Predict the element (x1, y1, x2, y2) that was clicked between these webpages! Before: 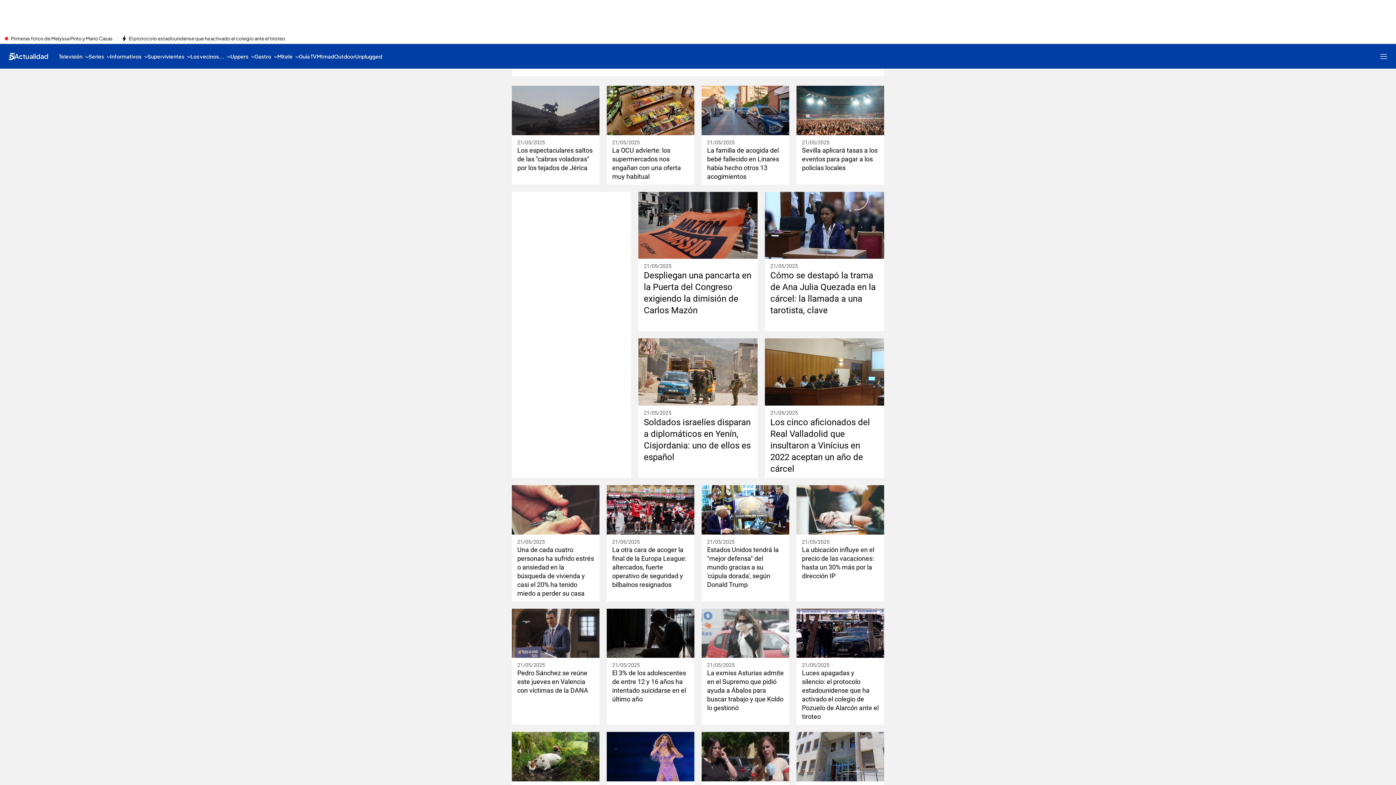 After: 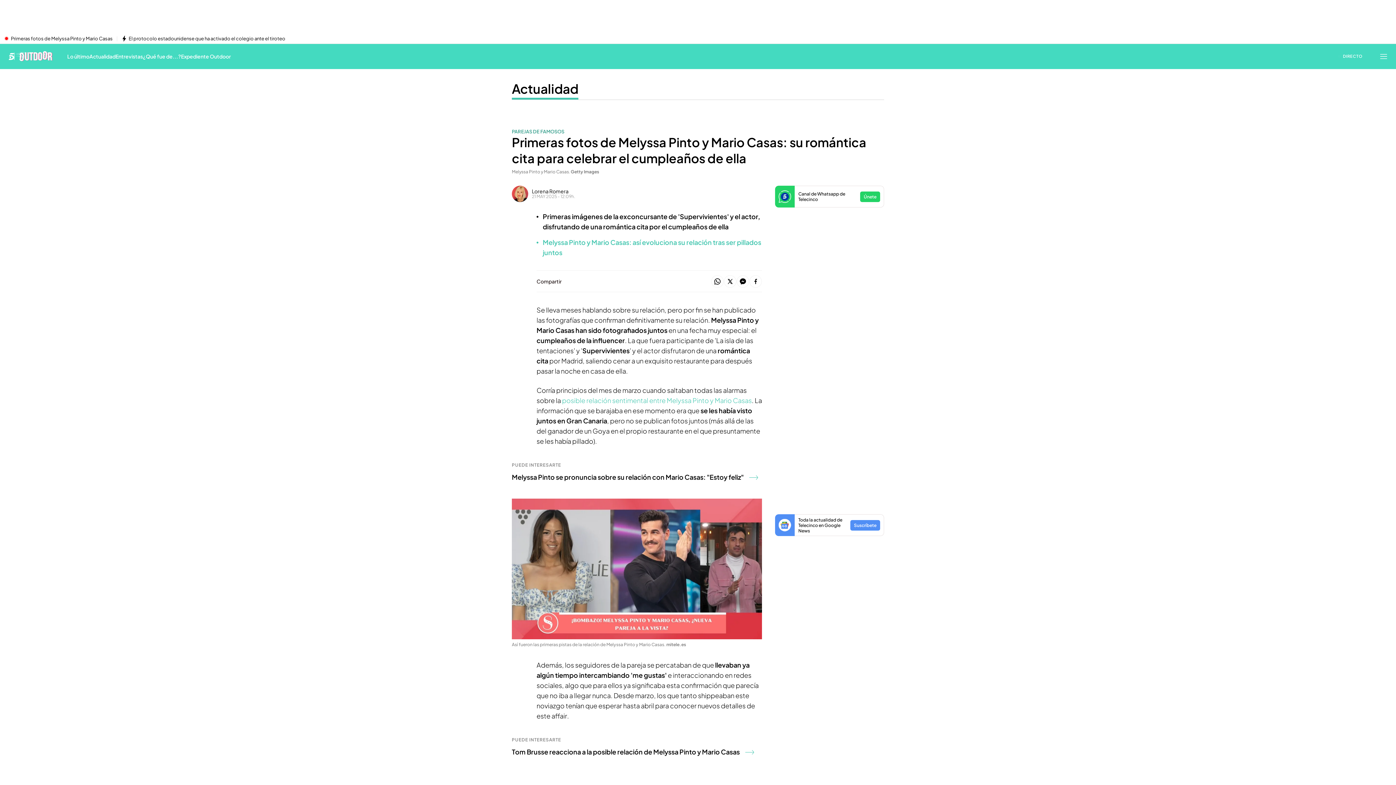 Action: bbox: (10, 35, 112, 41) label: Primeras fotos de Melyssa Pinto y Mario Casas